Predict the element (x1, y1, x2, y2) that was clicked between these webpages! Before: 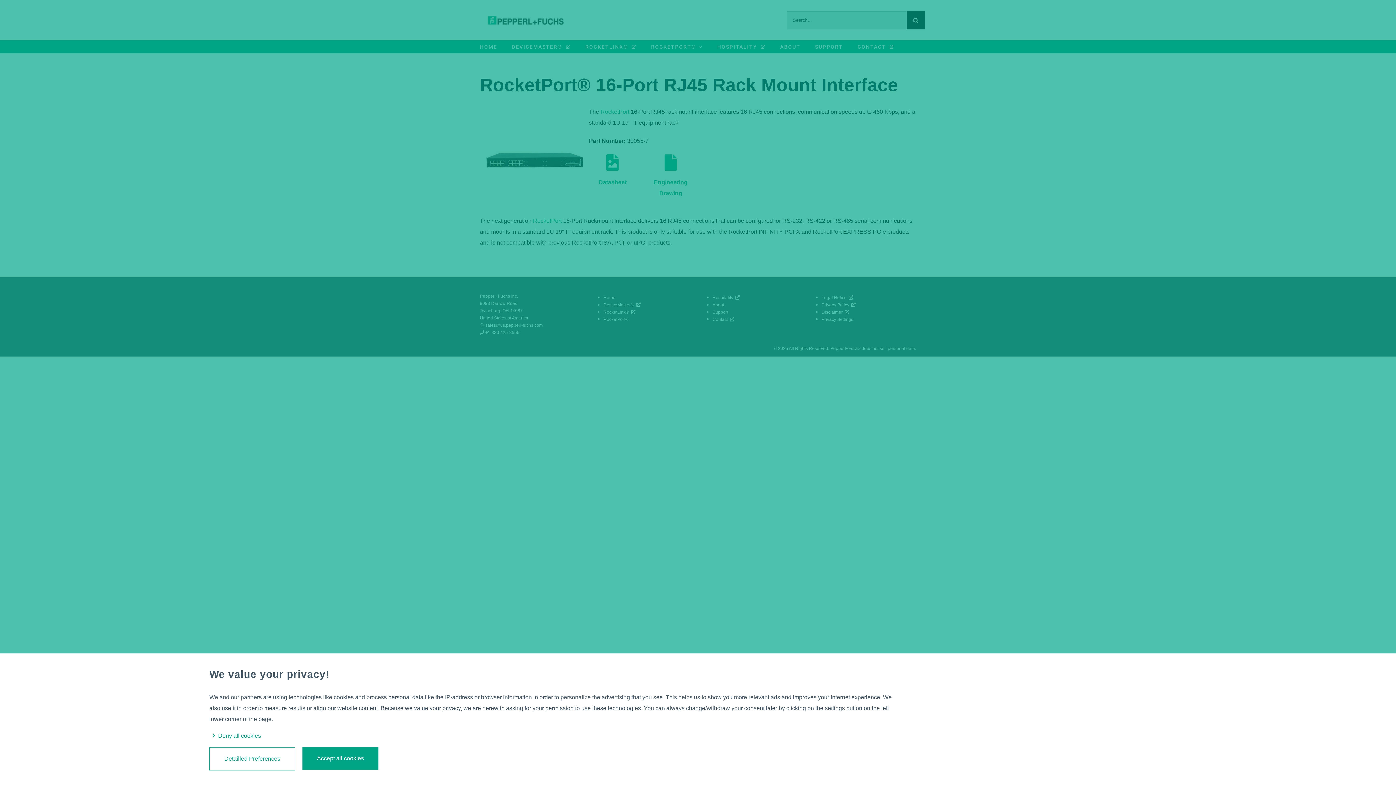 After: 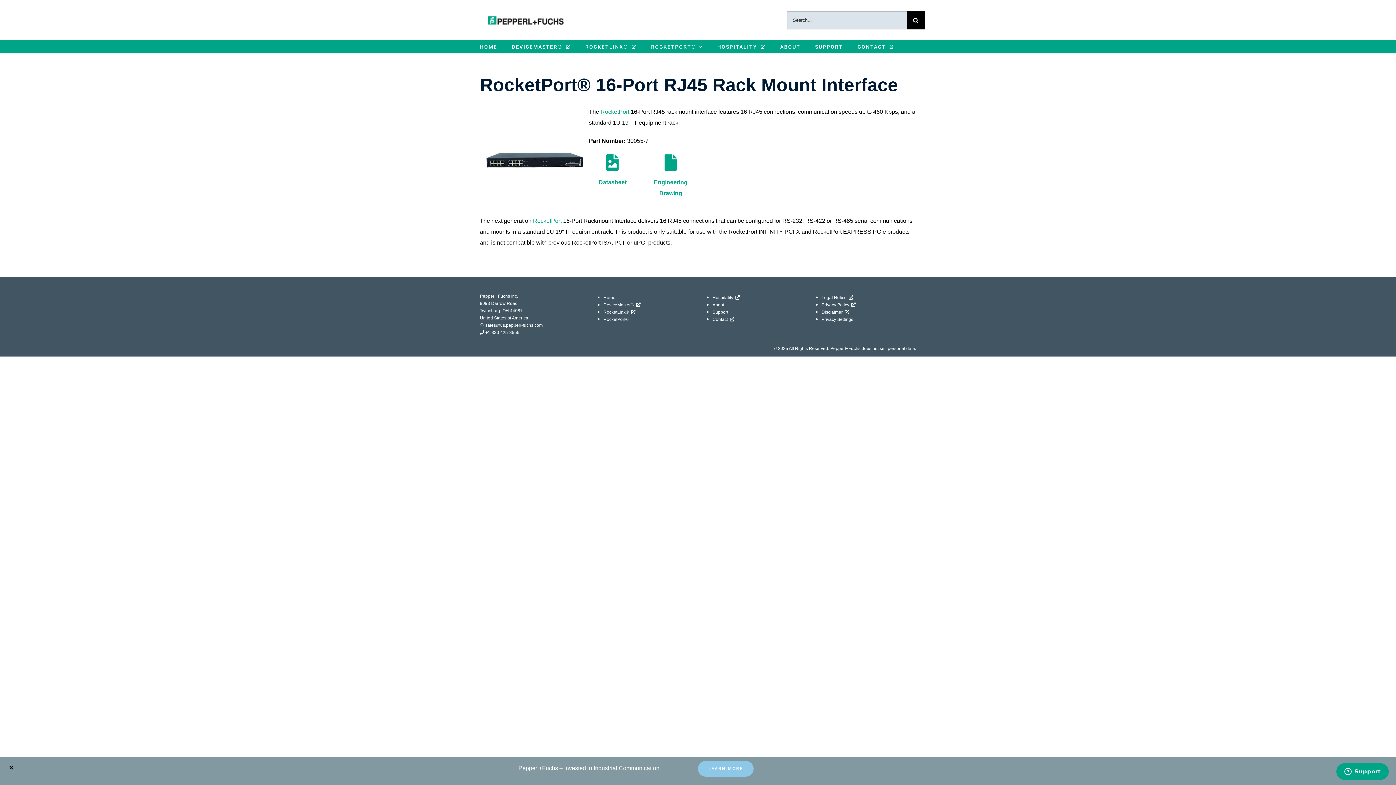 Action: label: Accept all cookies bbox: (317, 753, 364, 764)